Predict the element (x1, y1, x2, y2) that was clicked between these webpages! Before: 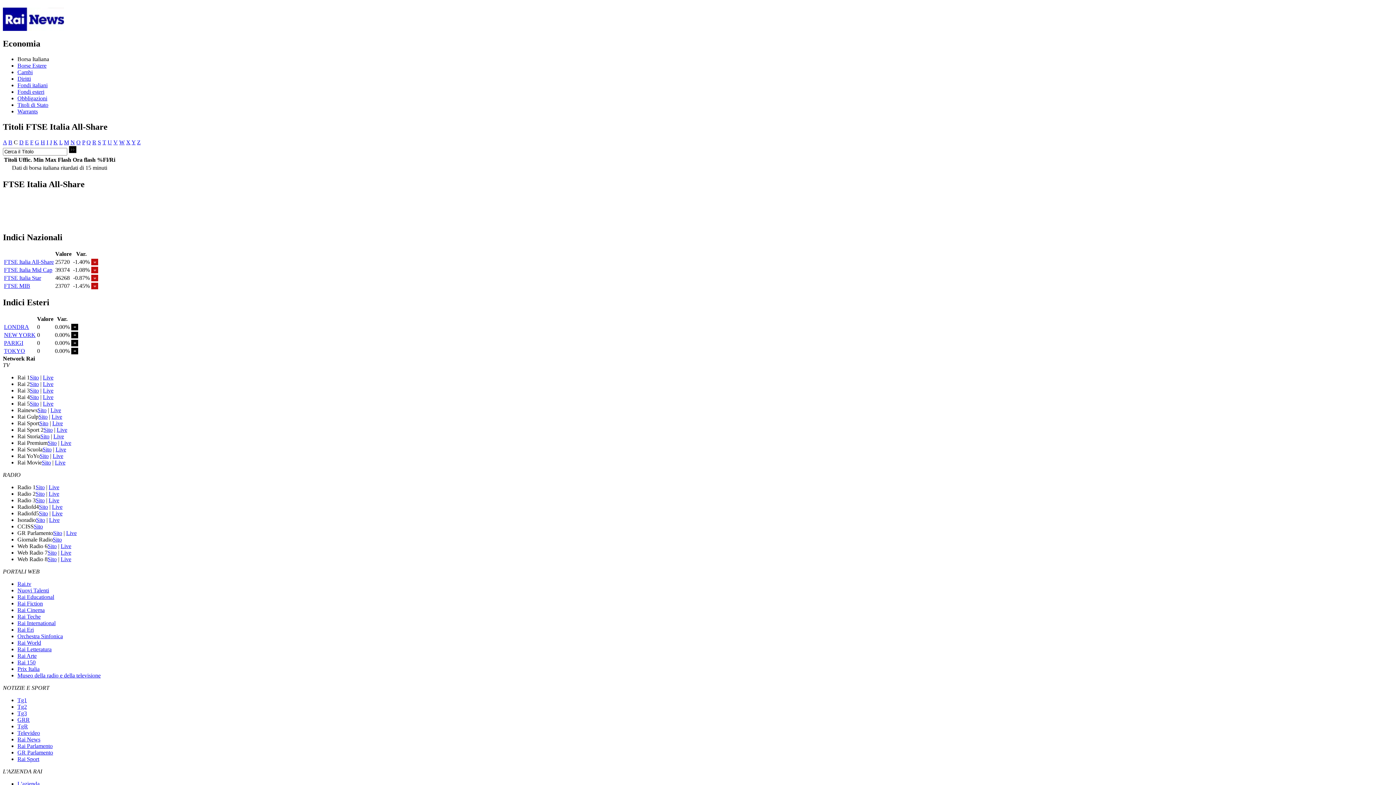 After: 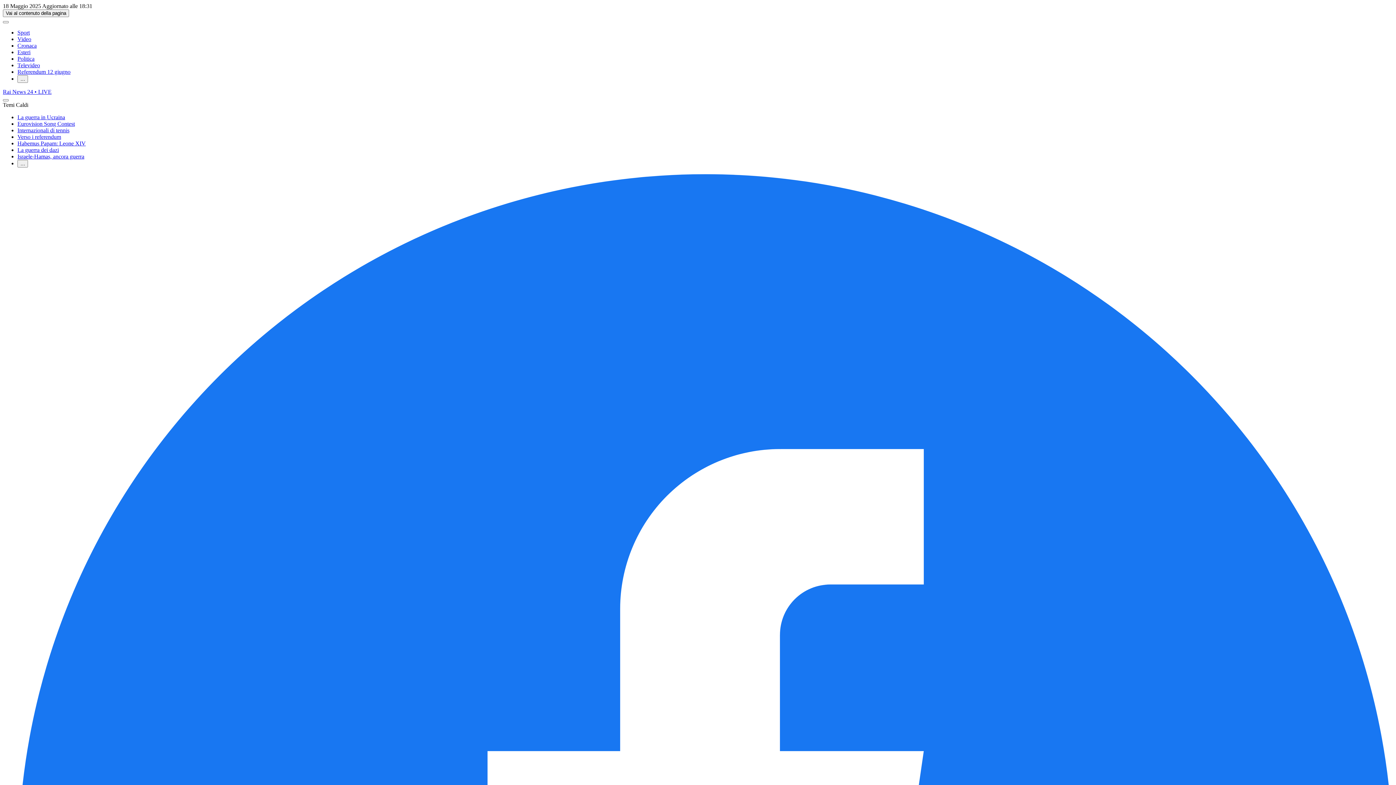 Action: bbox: (17, 730, 40, 736) label: Televideo